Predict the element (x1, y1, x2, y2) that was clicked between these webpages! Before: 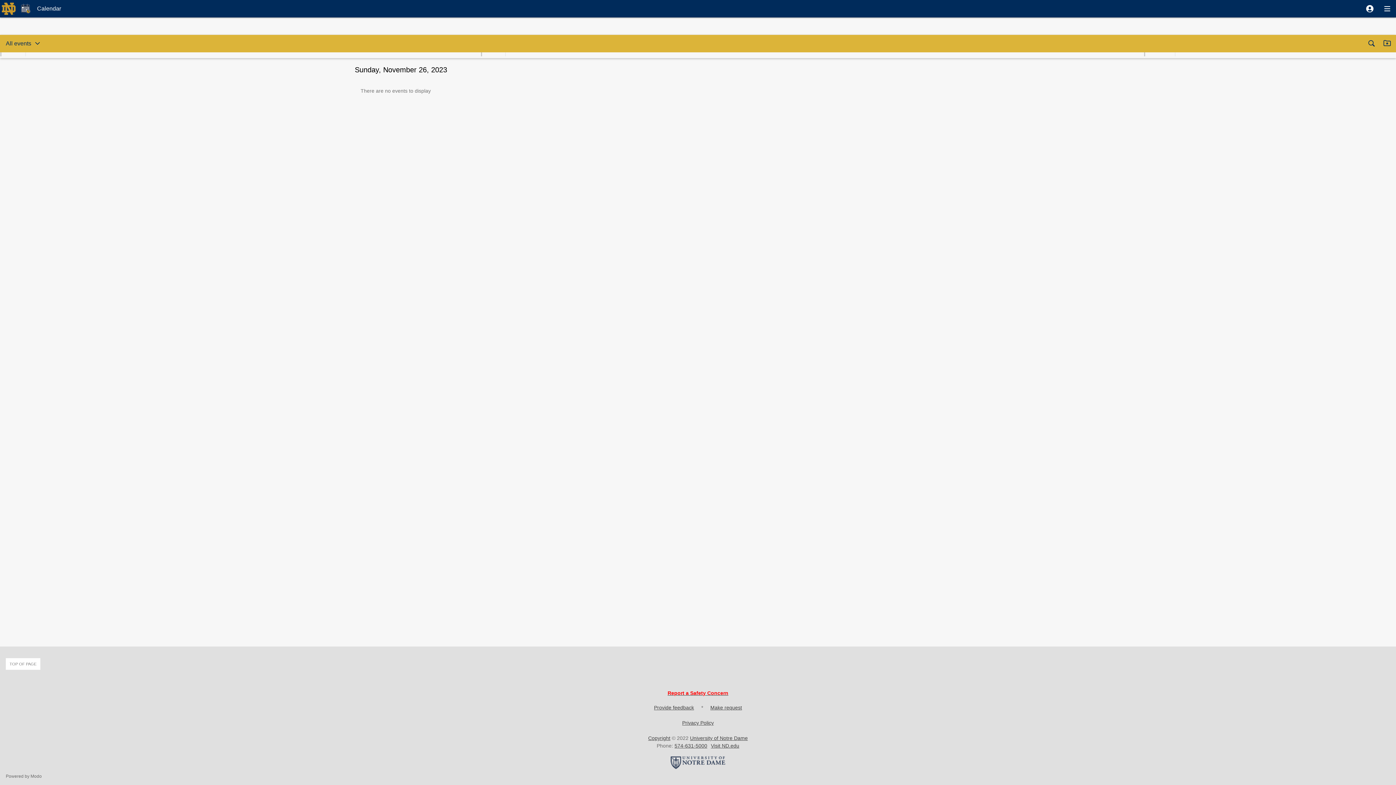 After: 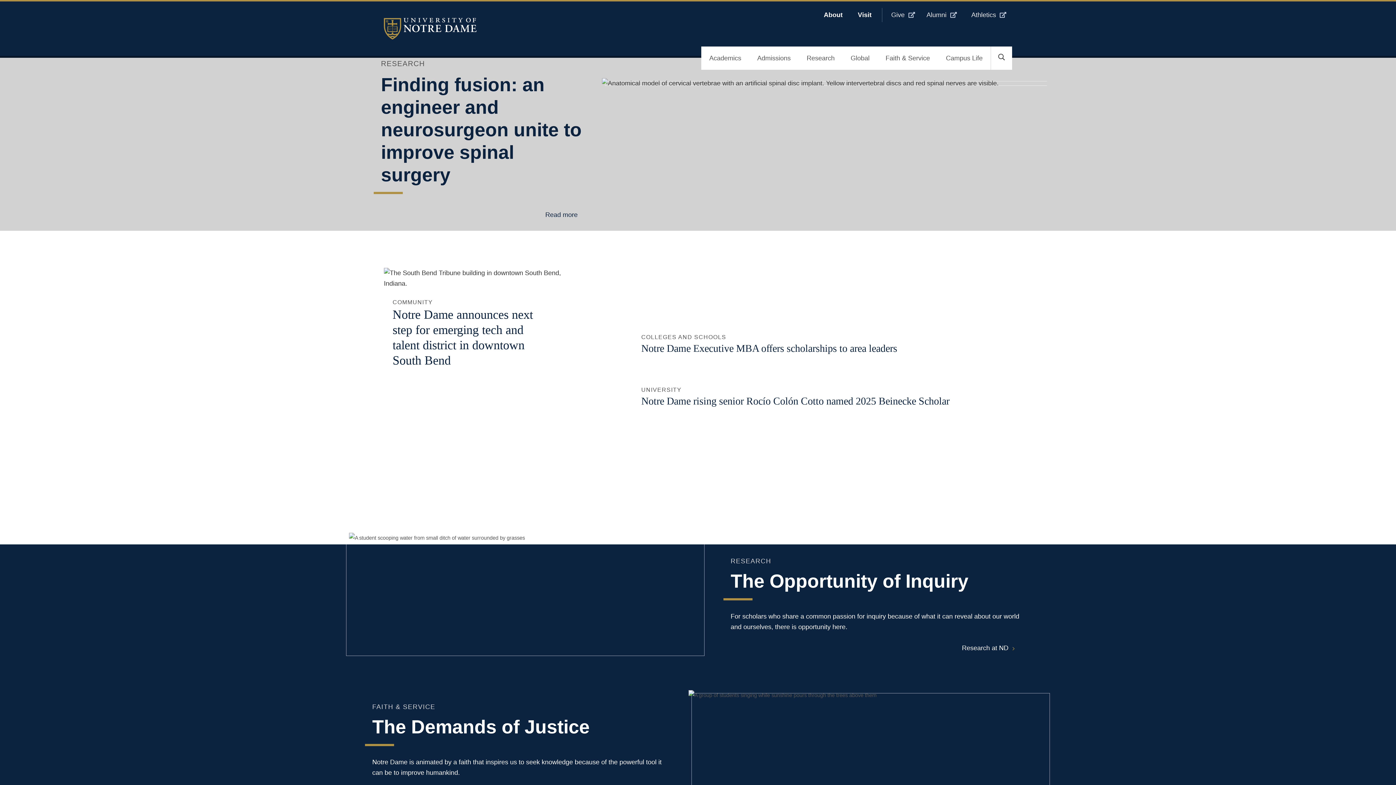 Action: bbox: (711, 743, 739, 749) label: Visit ND.edu